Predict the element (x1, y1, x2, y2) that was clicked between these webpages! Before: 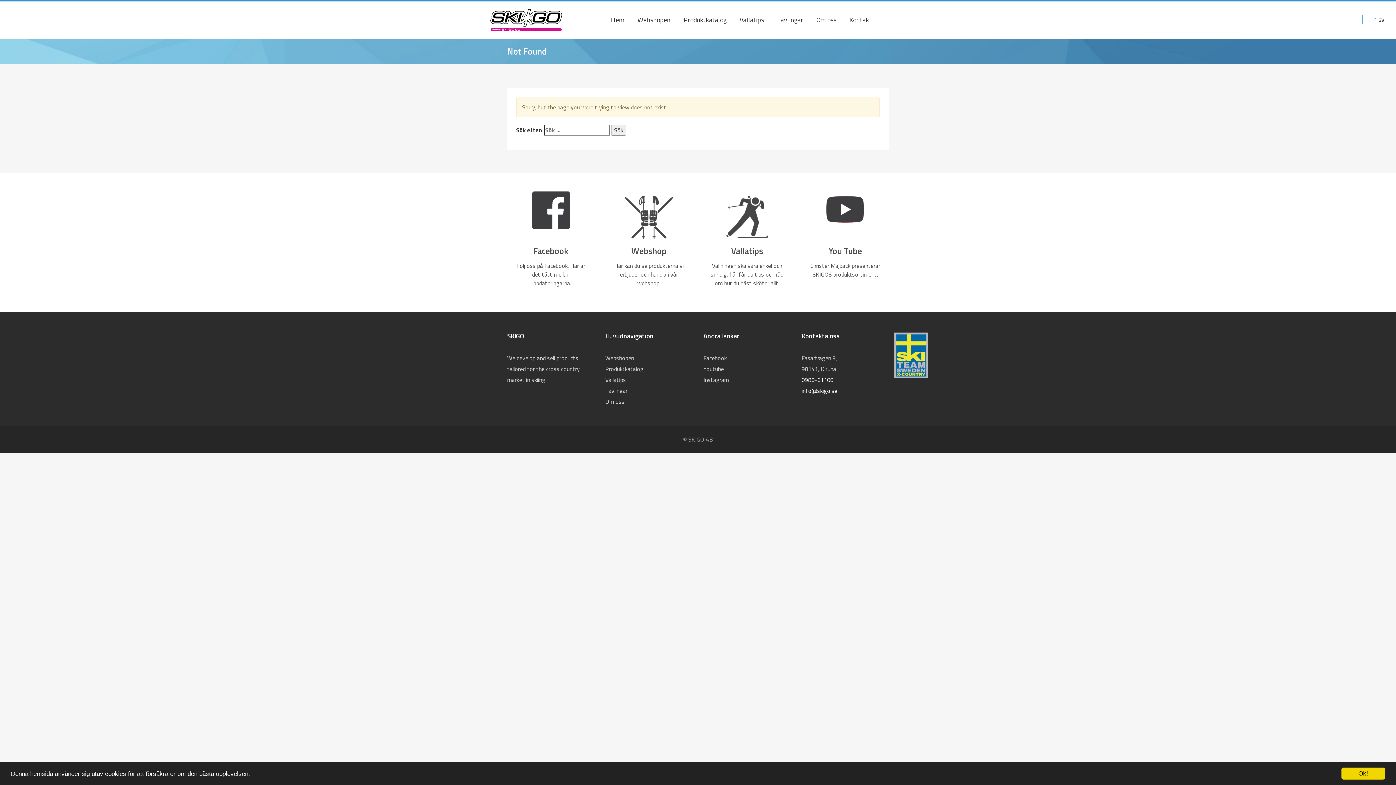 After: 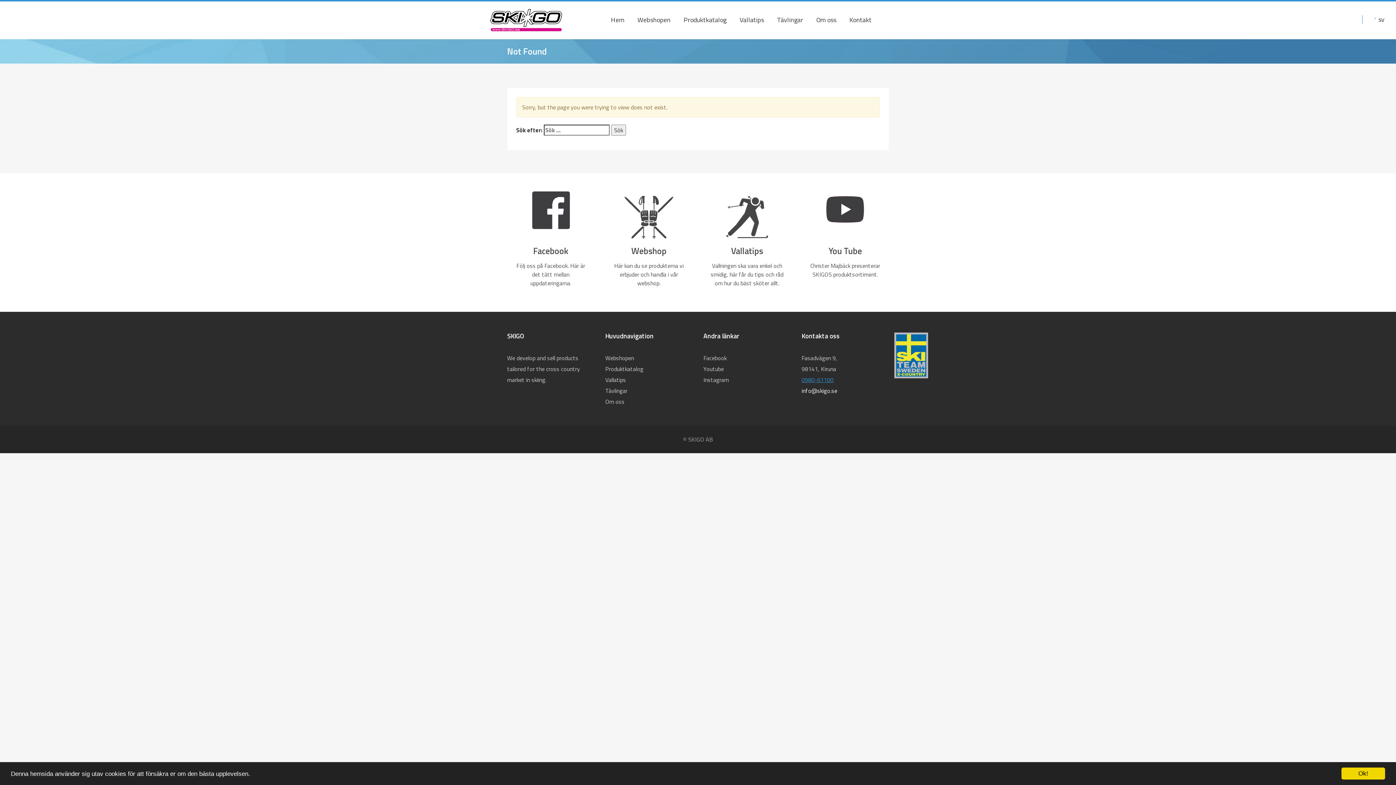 Action: label: 0980-61100 bbox: (801, 375, 833, 384)